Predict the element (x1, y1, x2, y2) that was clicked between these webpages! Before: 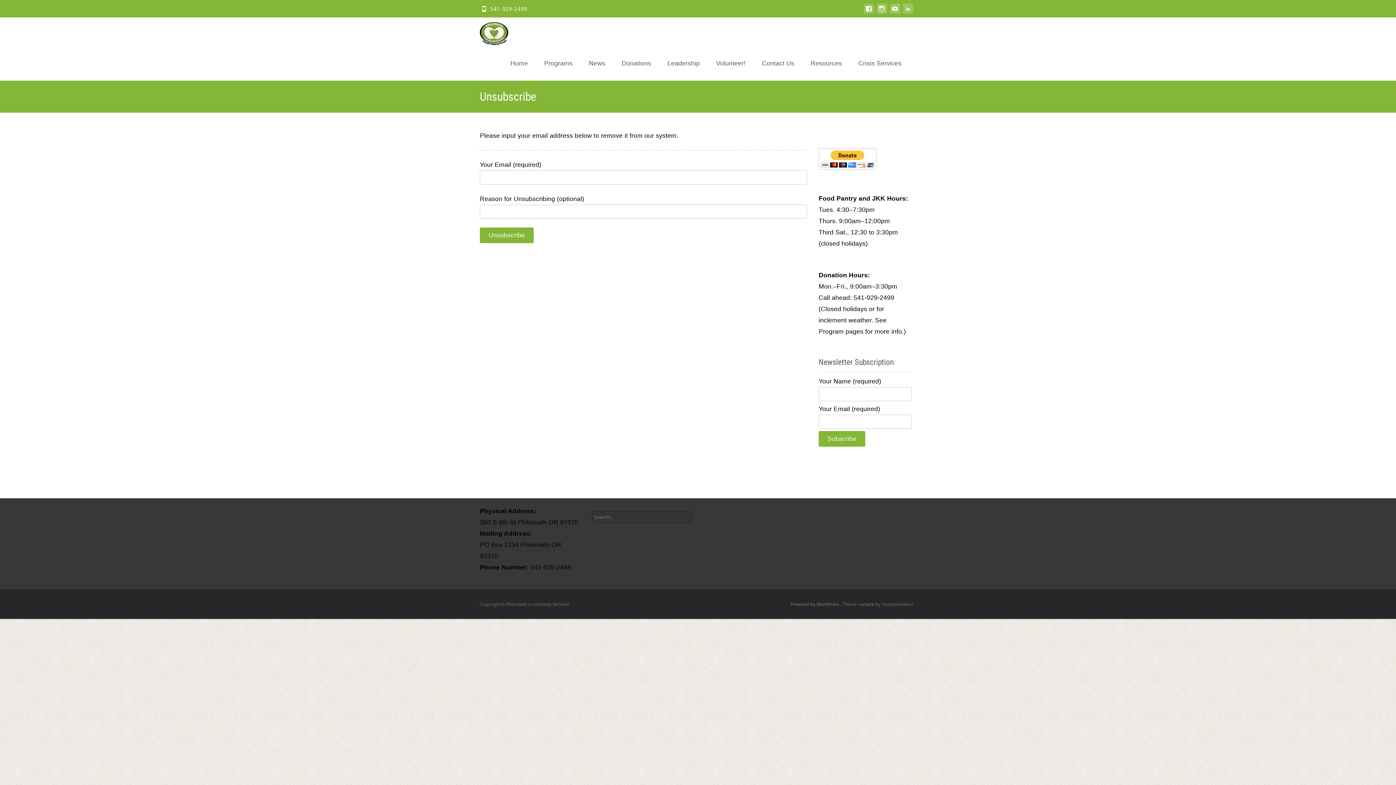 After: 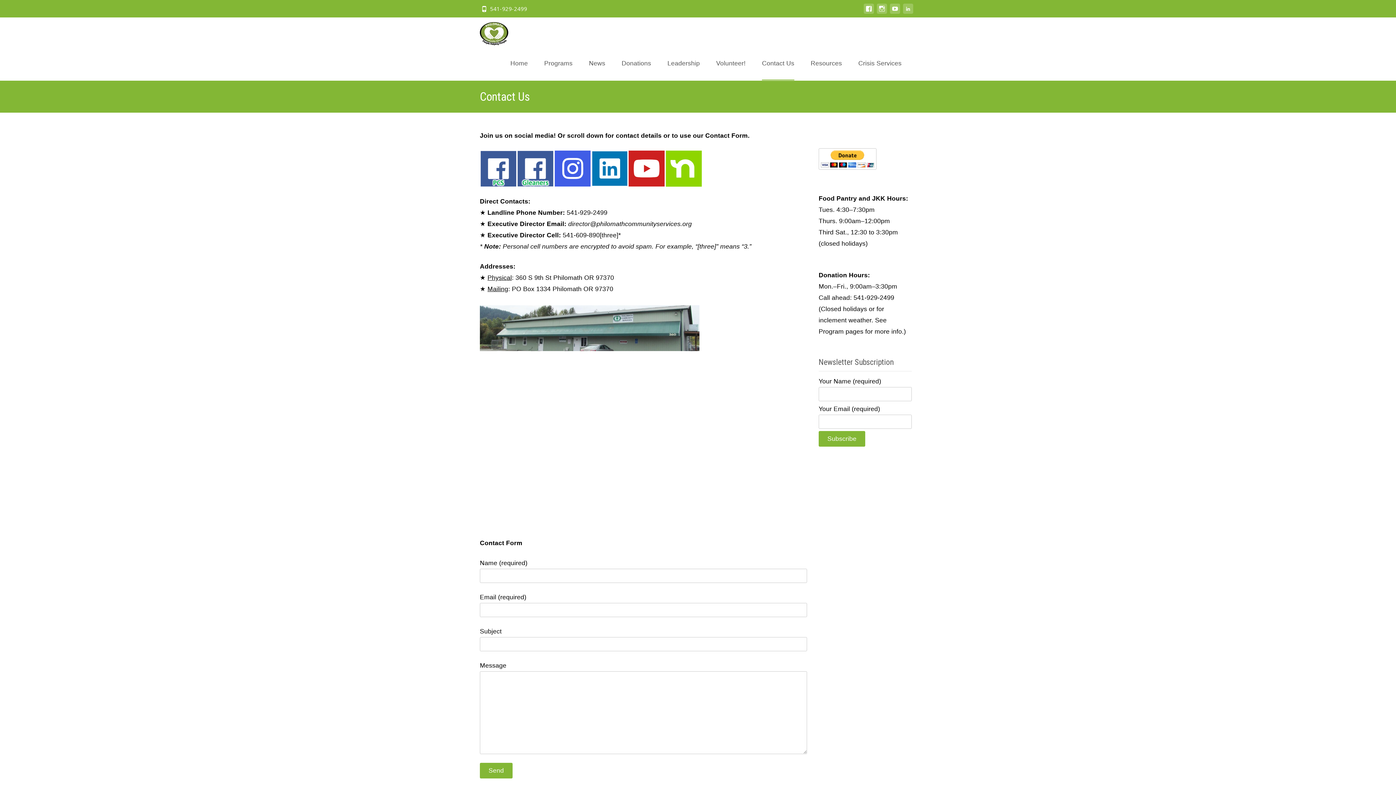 Action: bbox: (762, 46, 794, 80) label: Contact Us